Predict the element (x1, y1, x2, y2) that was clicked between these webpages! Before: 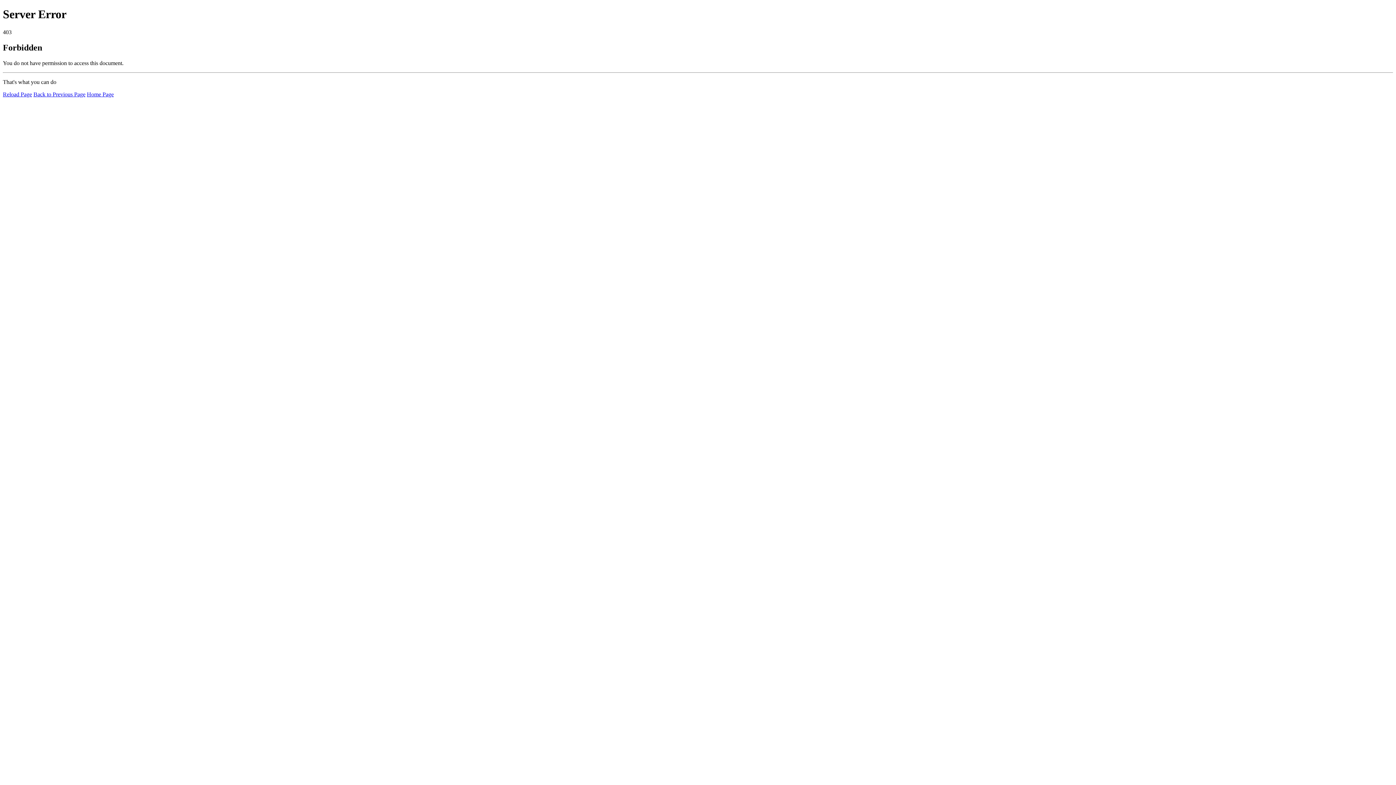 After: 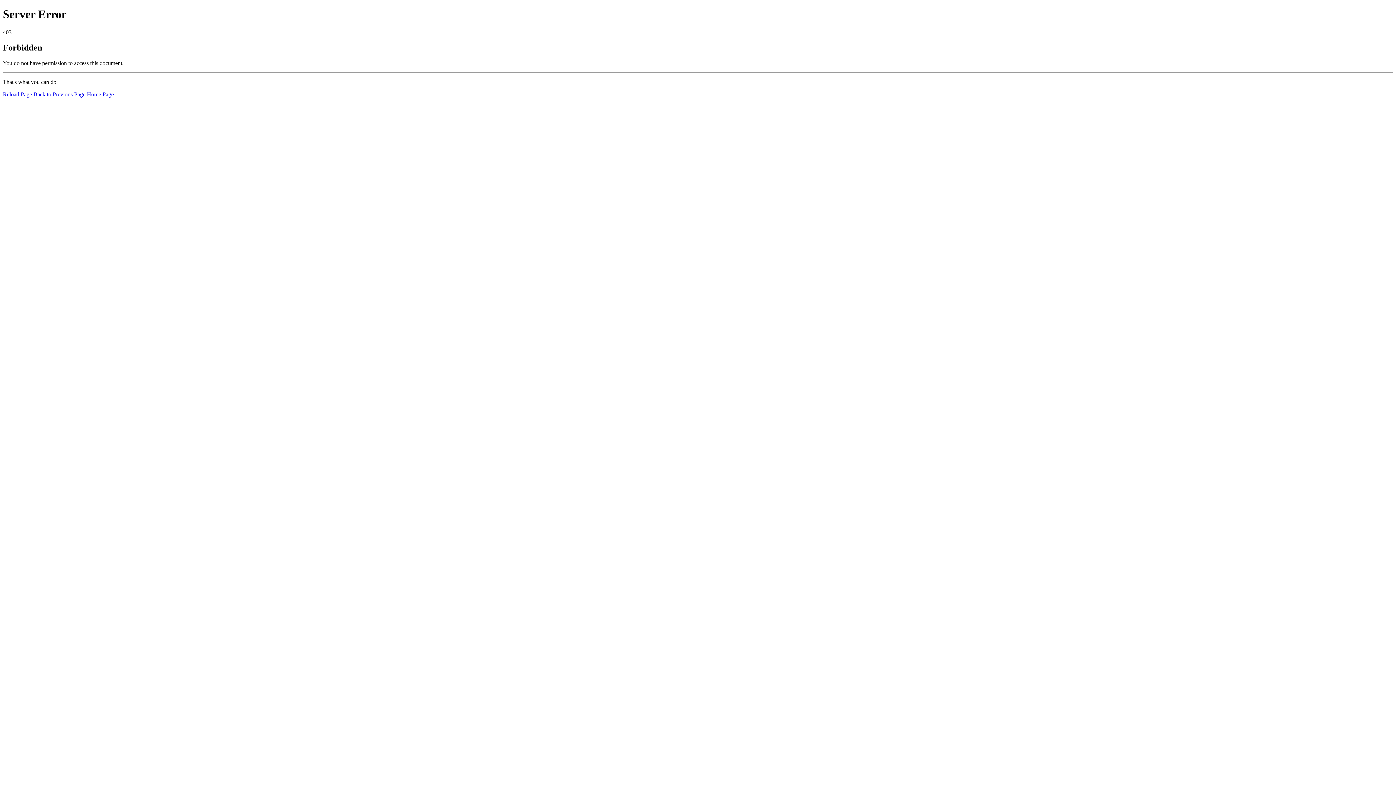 Action: label: Reload Page bbox: (2, 91, 32, 97)